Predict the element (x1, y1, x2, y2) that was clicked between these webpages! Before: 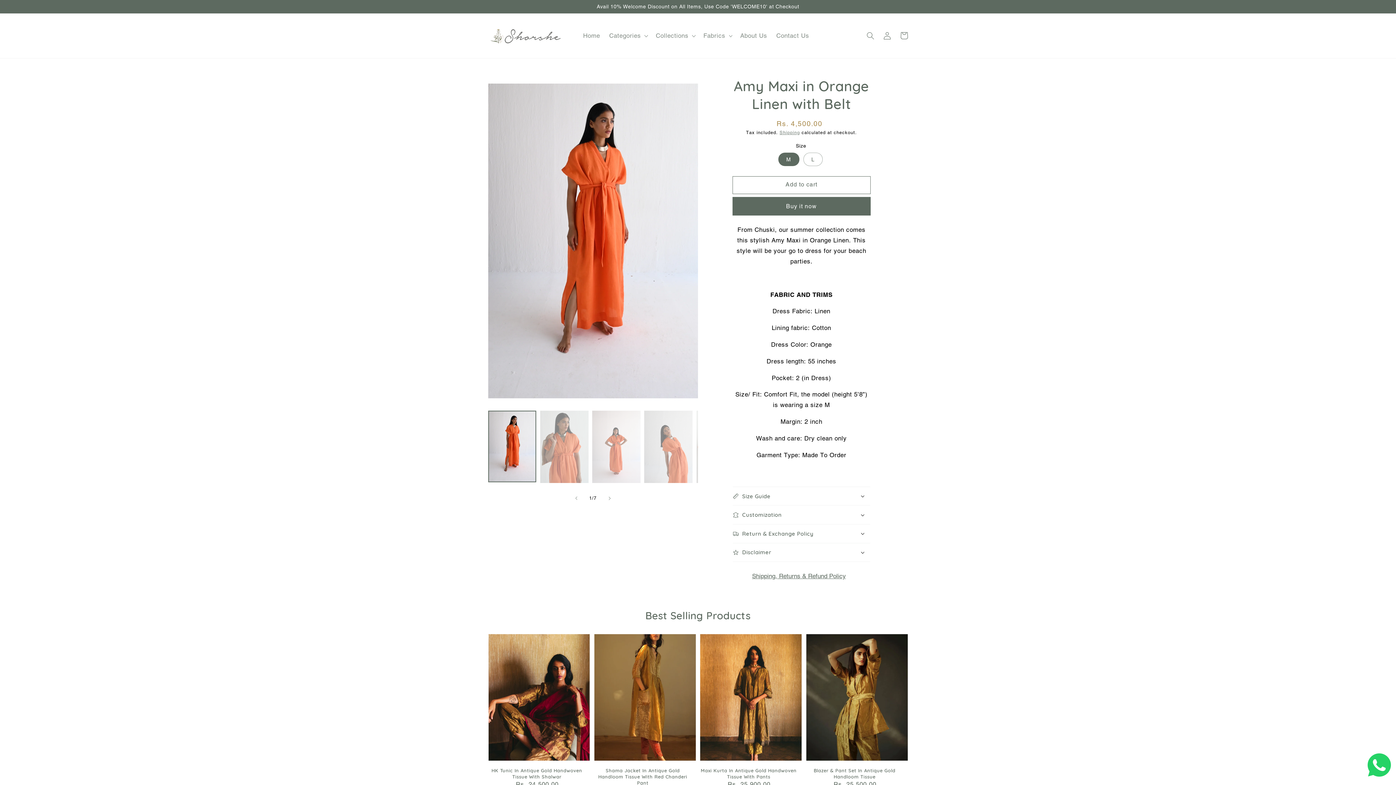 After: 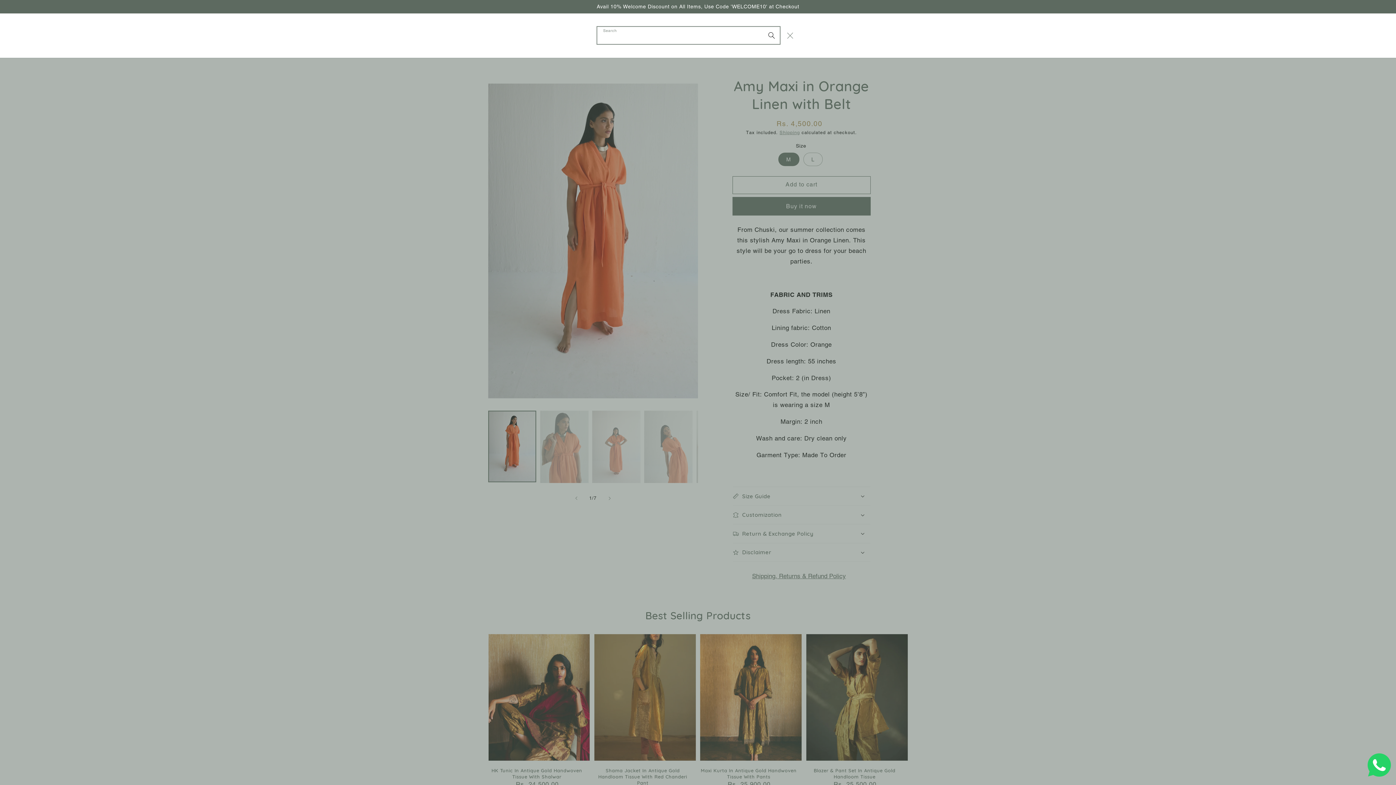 Action: bbox: (862, 27, 879, 44) label: Search